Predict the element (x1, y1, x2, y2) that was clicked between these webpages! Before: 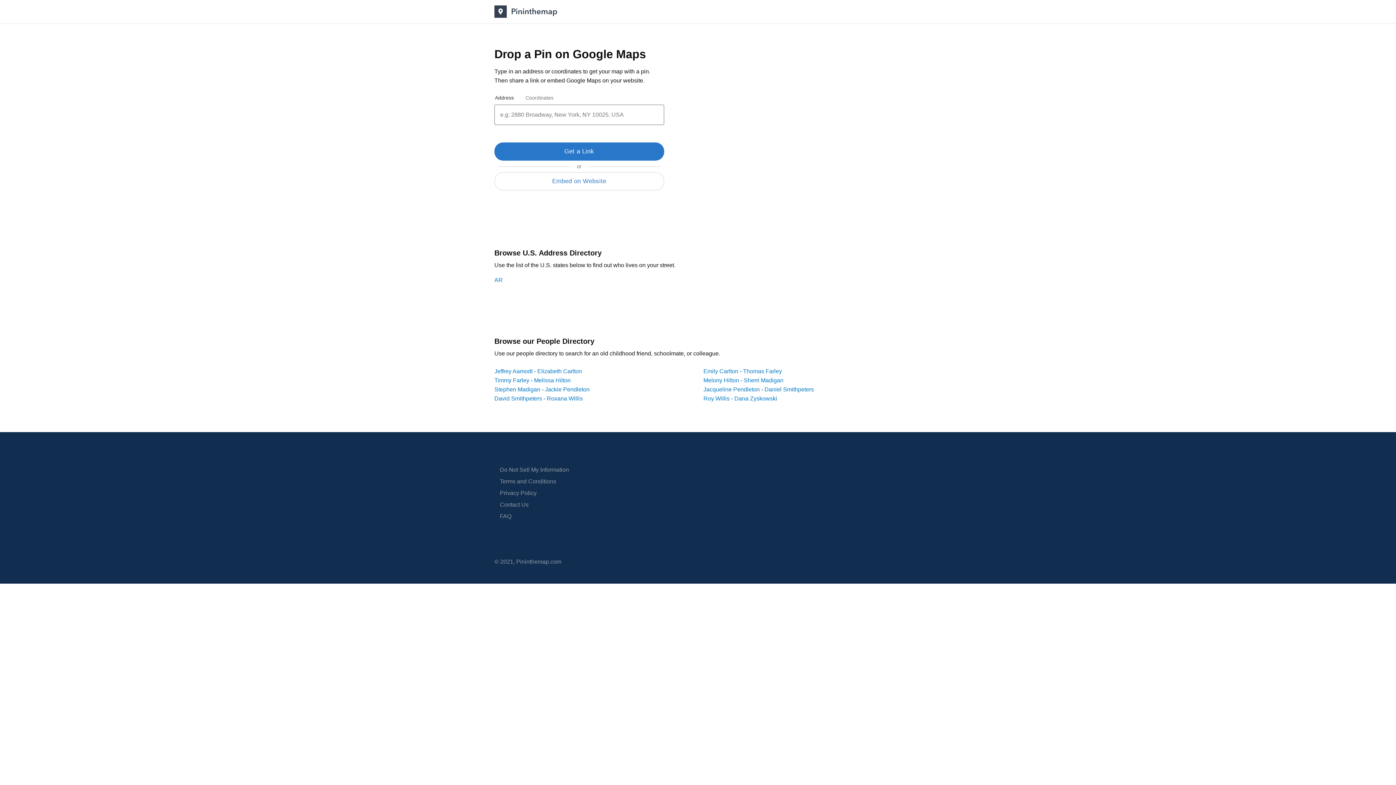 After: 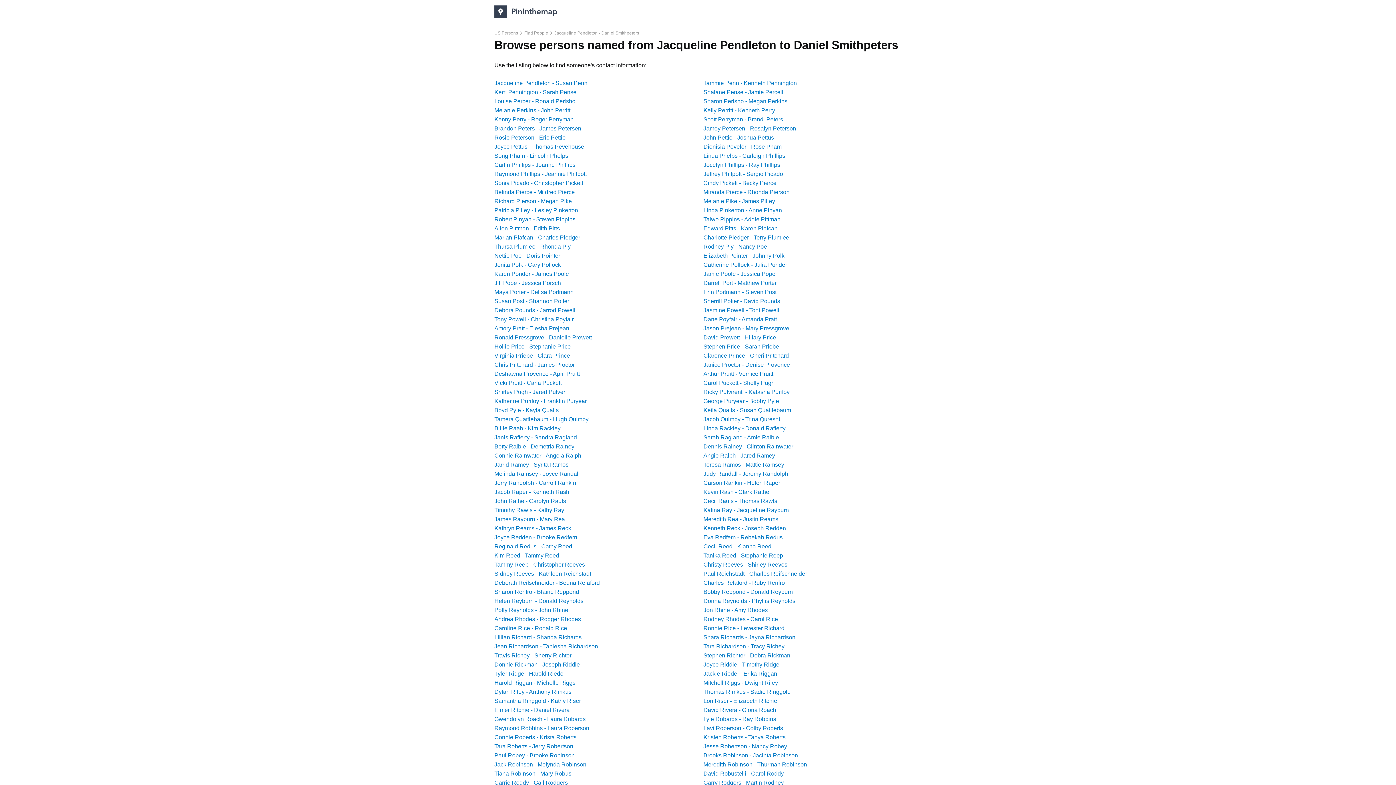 Action: bbox: (703, 386, 814, 392) label: Jacqueline Pendleton - Daniel Smithpeters